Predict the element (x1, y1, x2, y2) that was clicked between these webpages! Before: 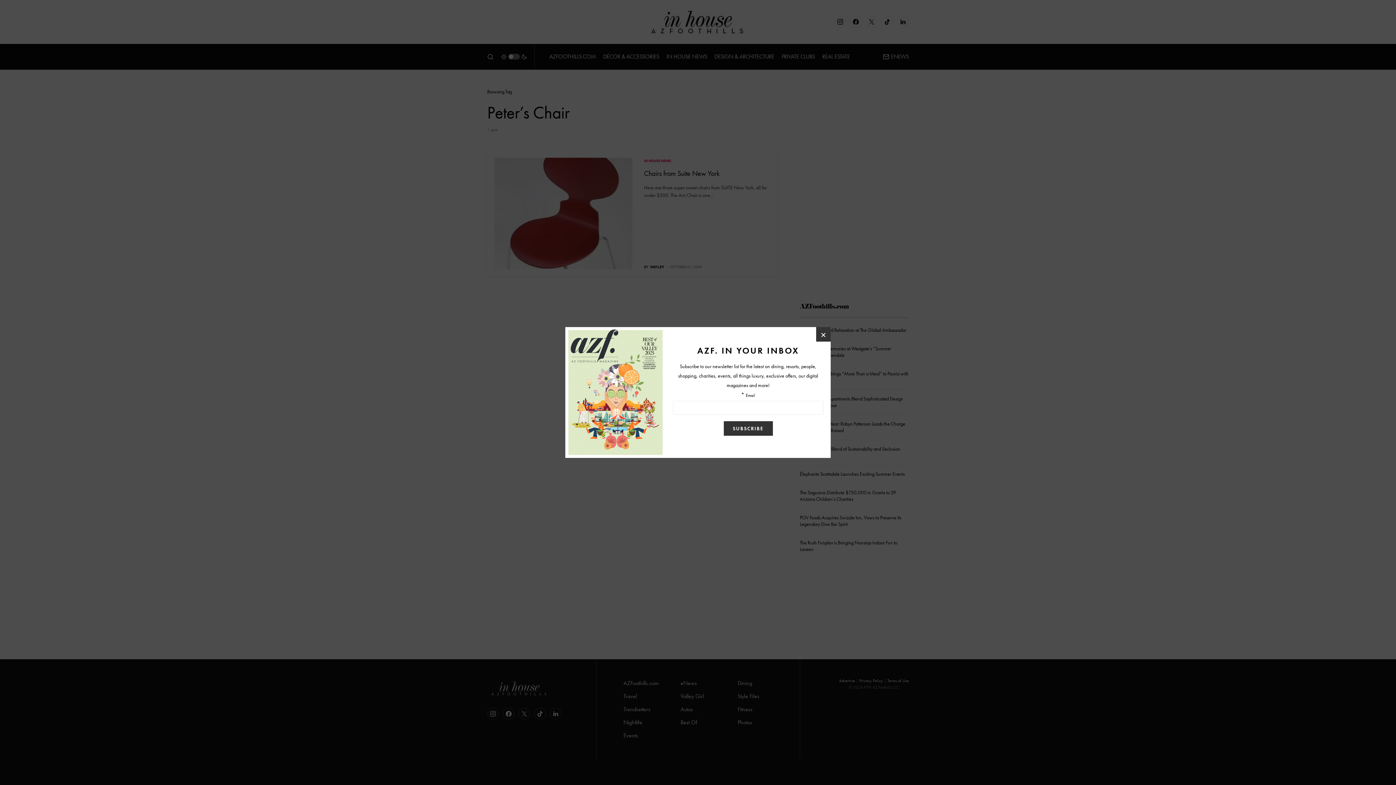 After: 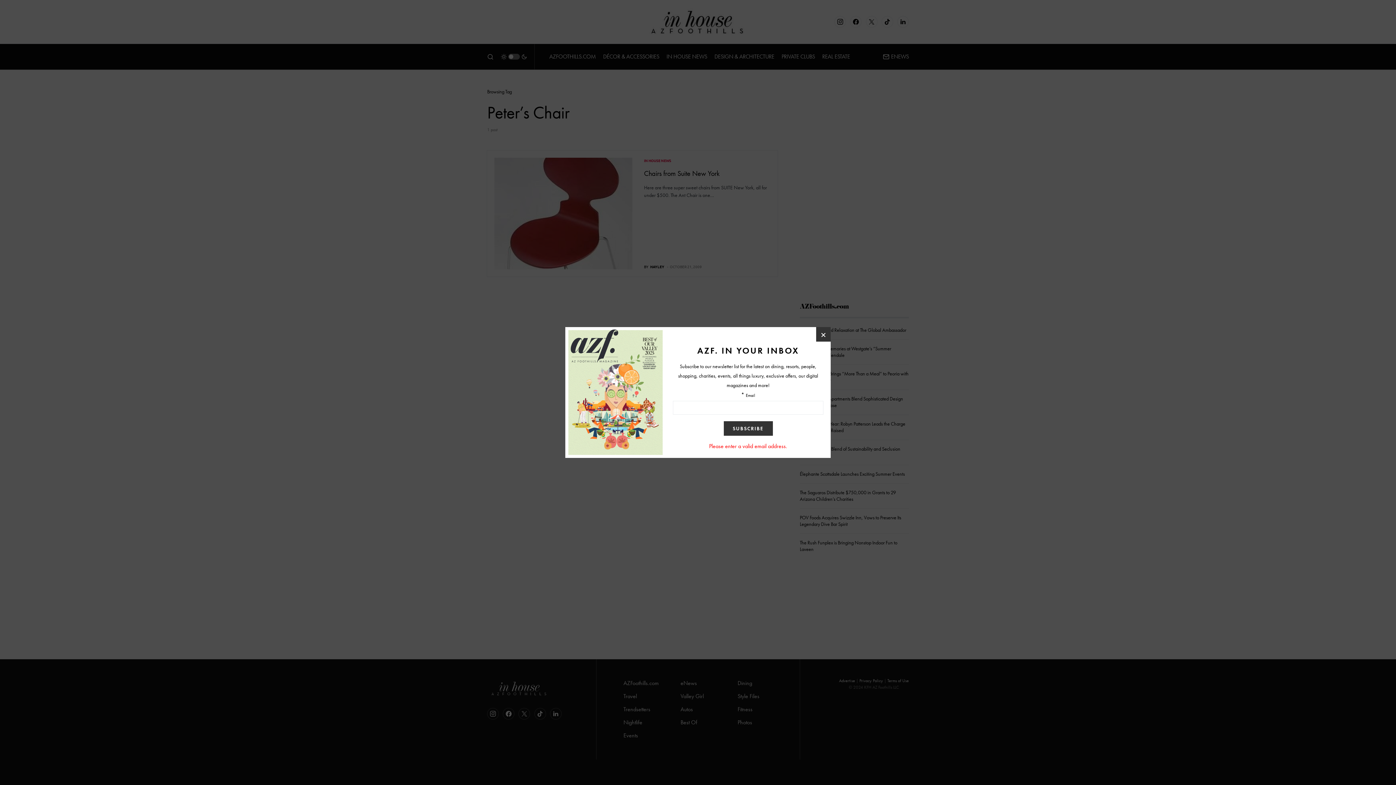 Action: label: SUBSCRIBE bbox: (723, 421, 772, 436)